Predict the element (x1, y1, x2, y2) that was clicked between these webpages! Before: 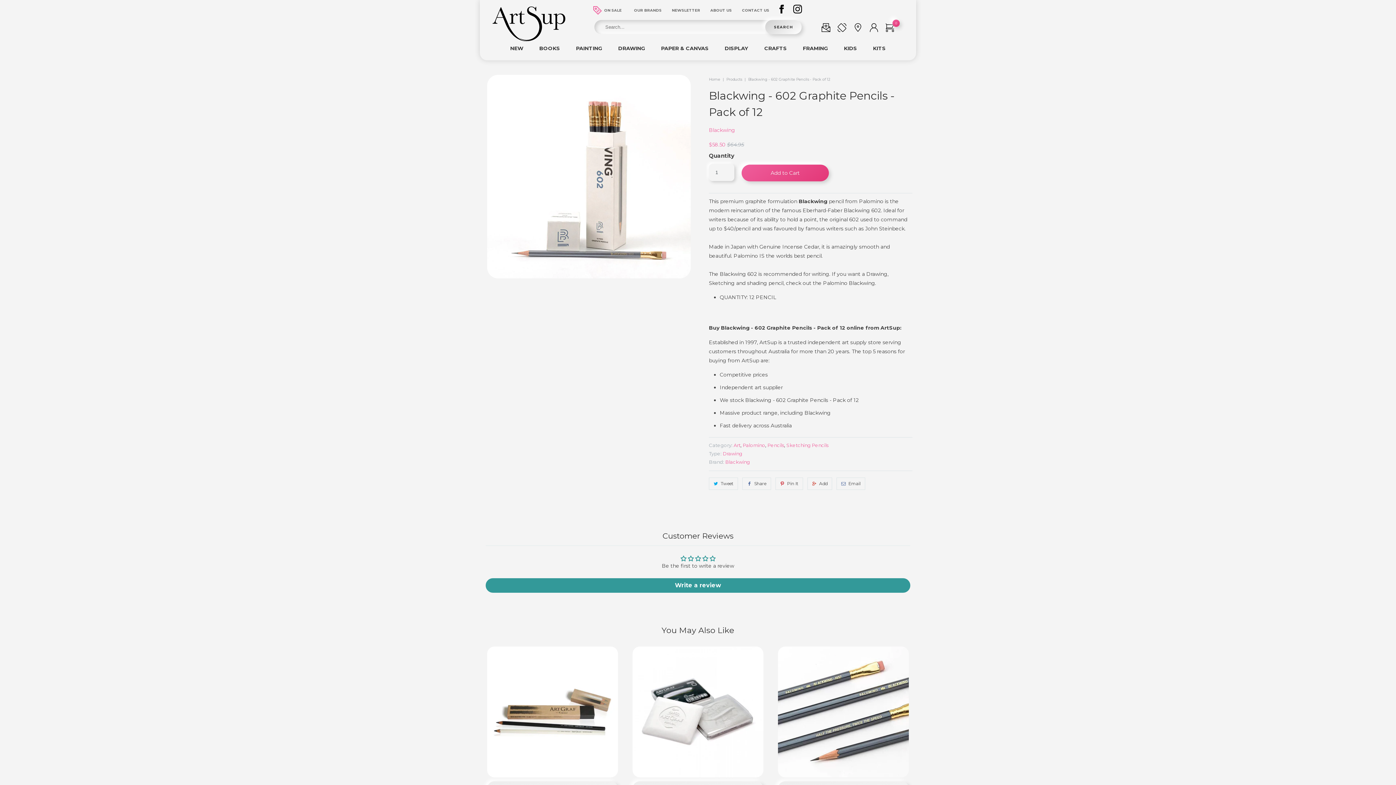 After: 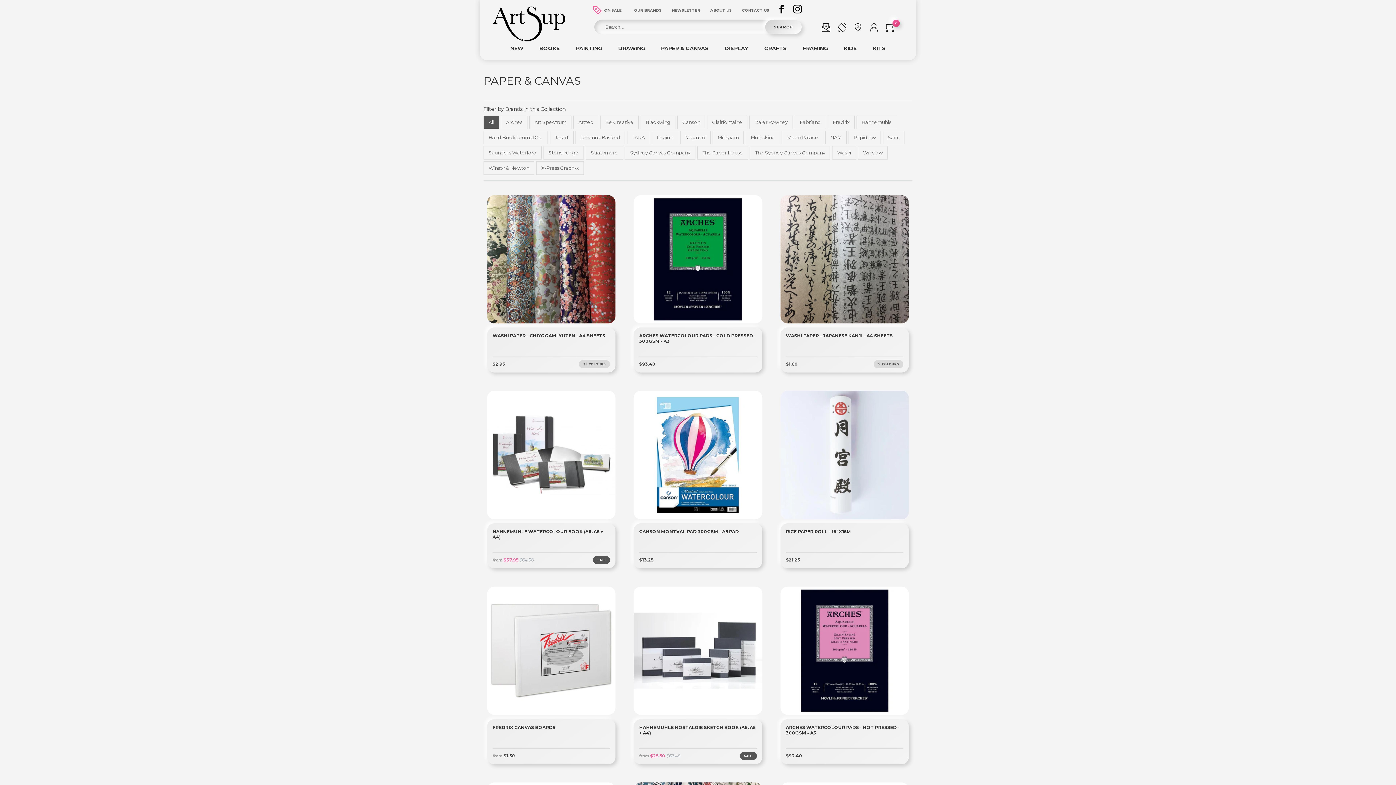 Action: bbox: (654, 41, 716, 60) label: PAPER & CANVAS